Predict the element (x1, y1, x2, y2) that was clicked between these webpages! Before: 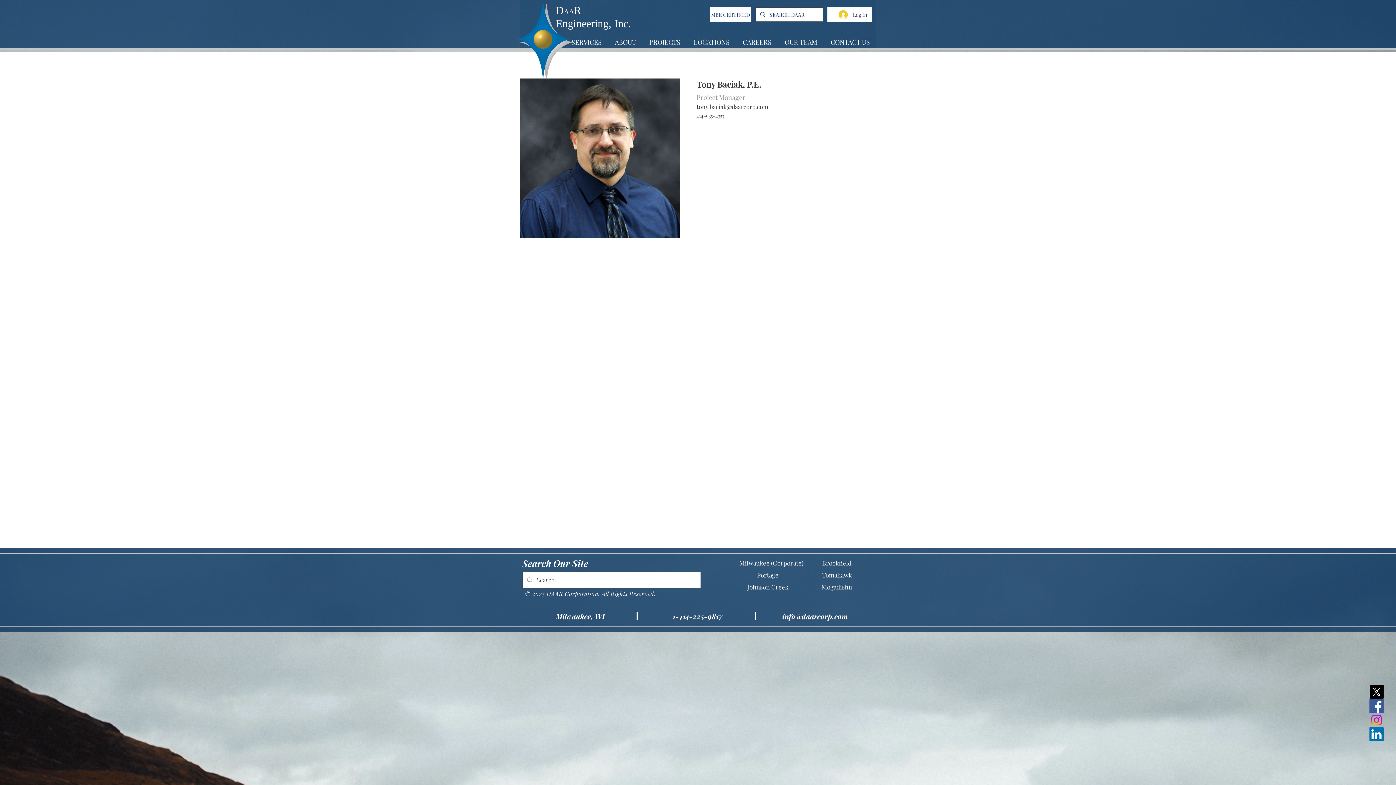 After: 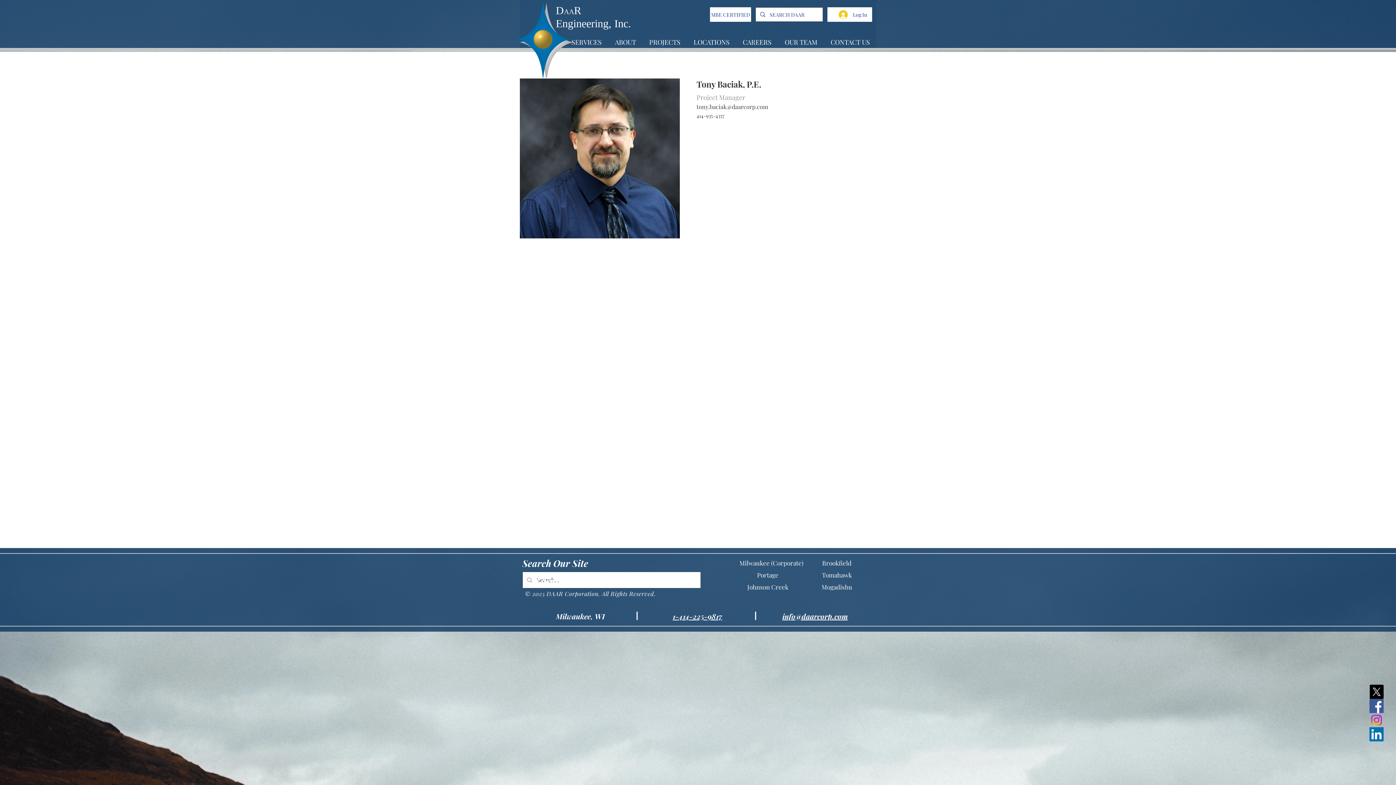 Action: bbox: (782, 611, 848, 621) label: info@daarcorp.com